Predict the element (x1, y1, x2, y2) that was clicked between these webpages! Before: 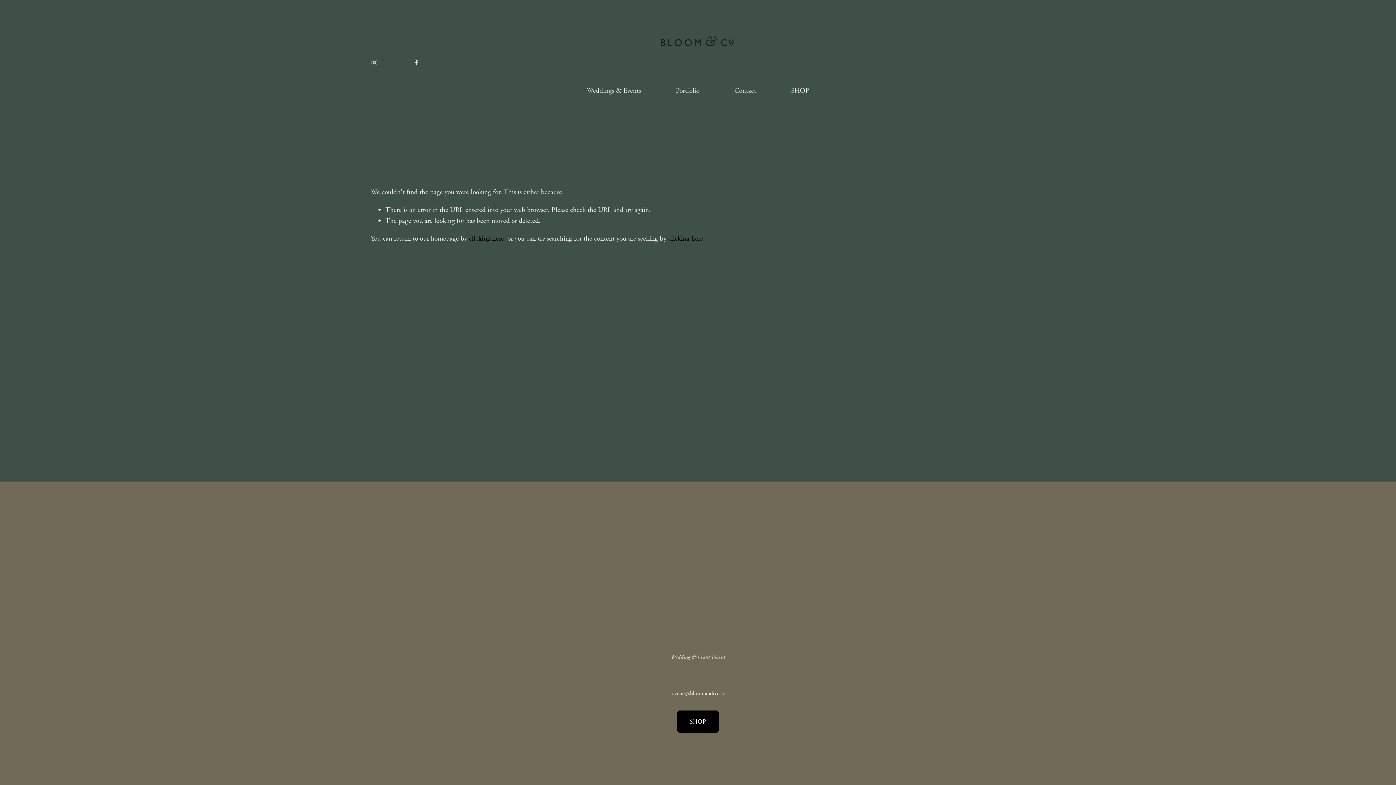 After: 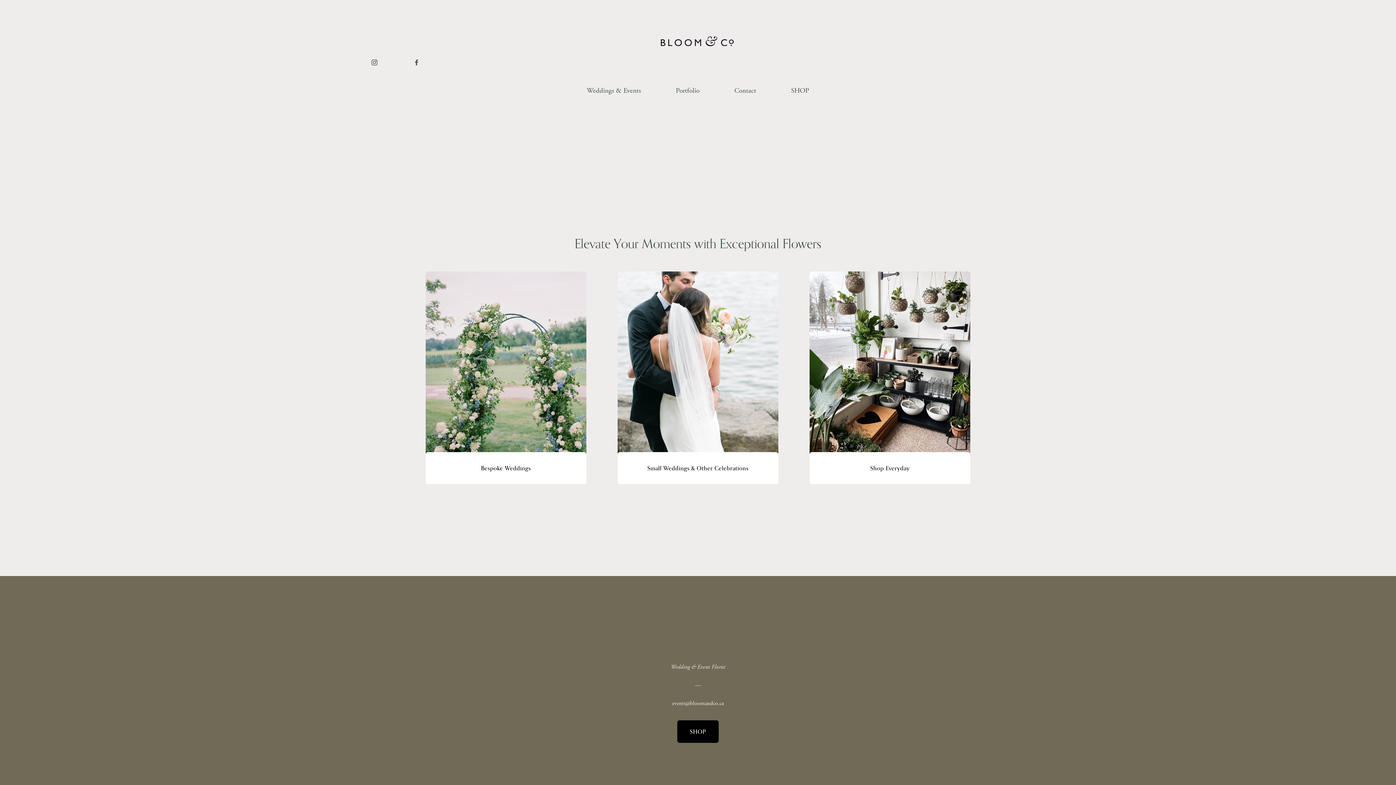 Action: bbox: (654, 27, 741, 57)